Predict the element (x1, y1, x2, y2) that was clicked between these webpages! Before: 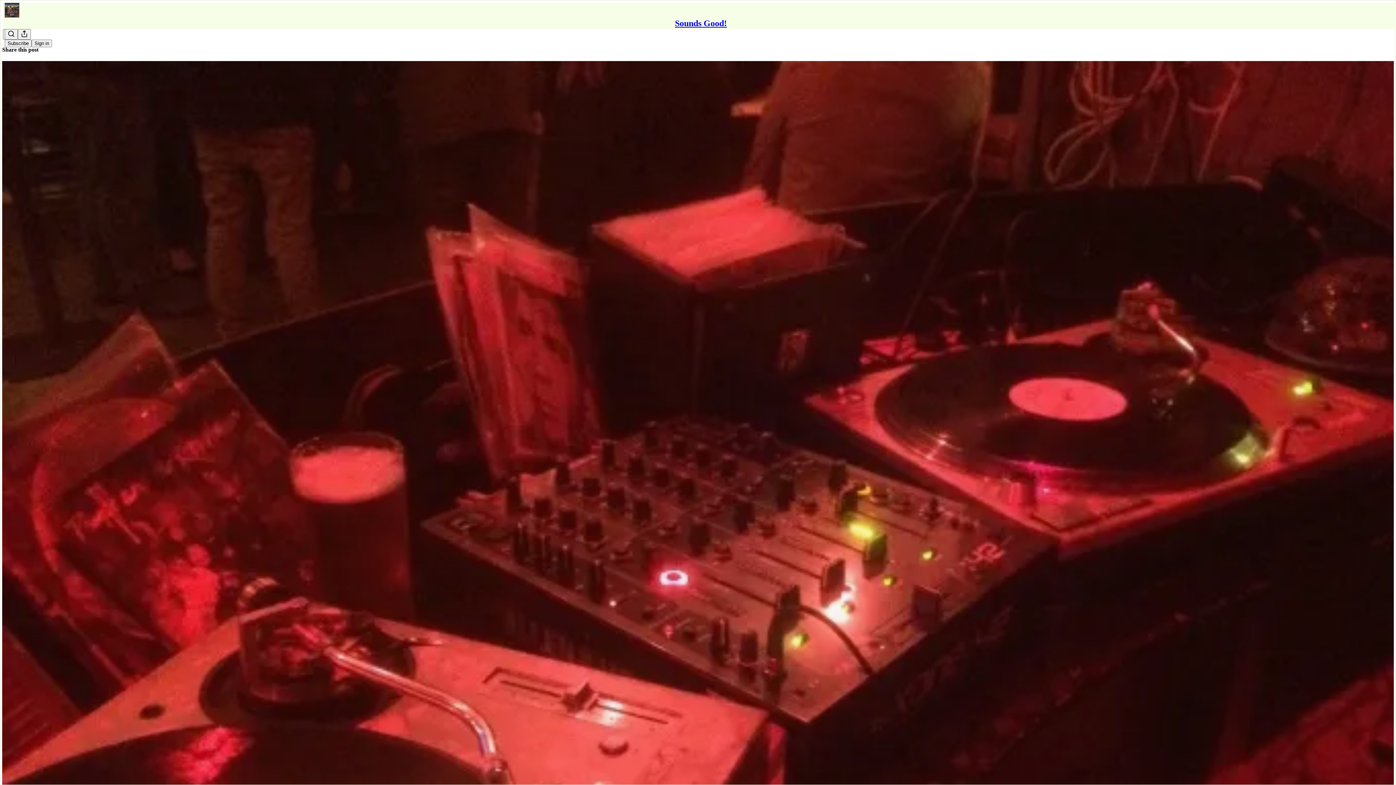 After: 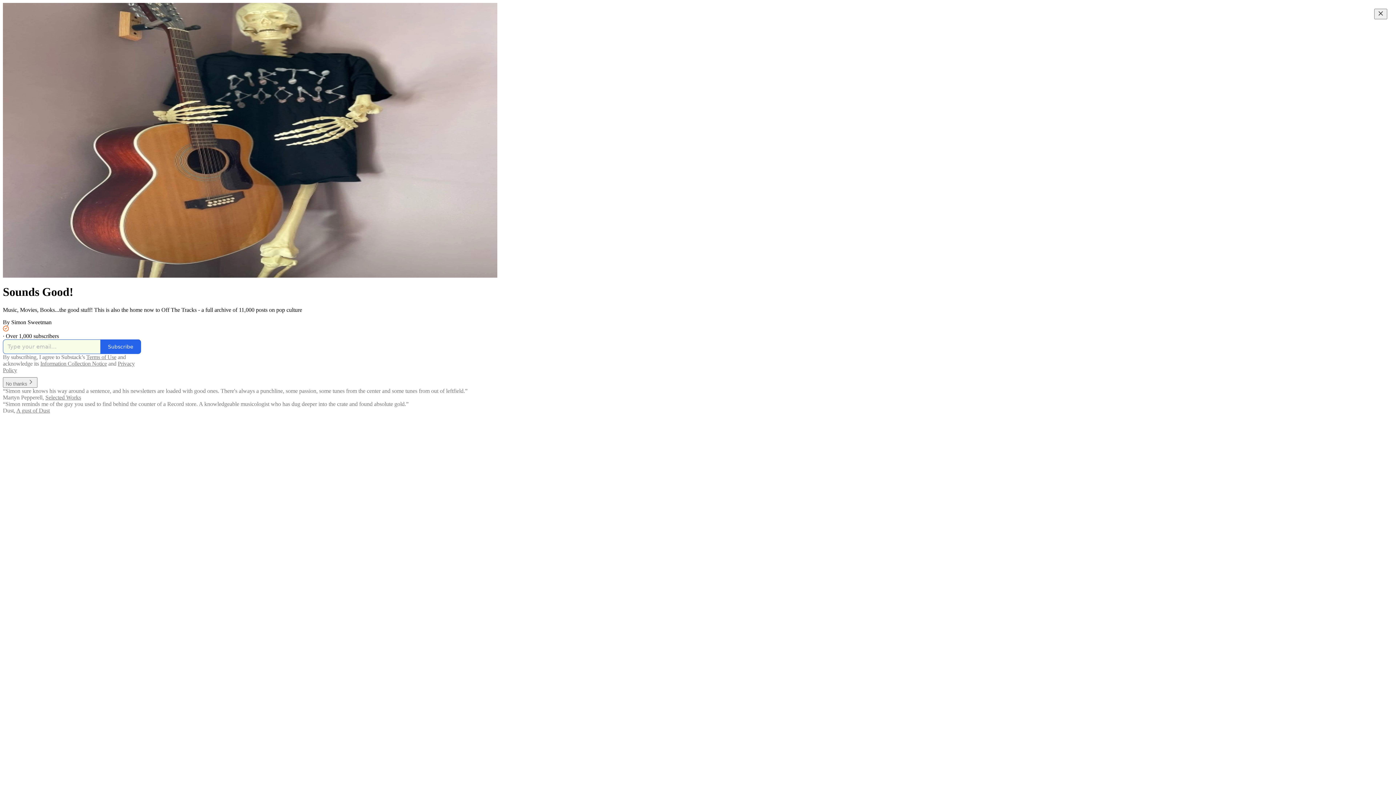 Action: label: Sounds Good! bbox: (675, 18, 727, 28)